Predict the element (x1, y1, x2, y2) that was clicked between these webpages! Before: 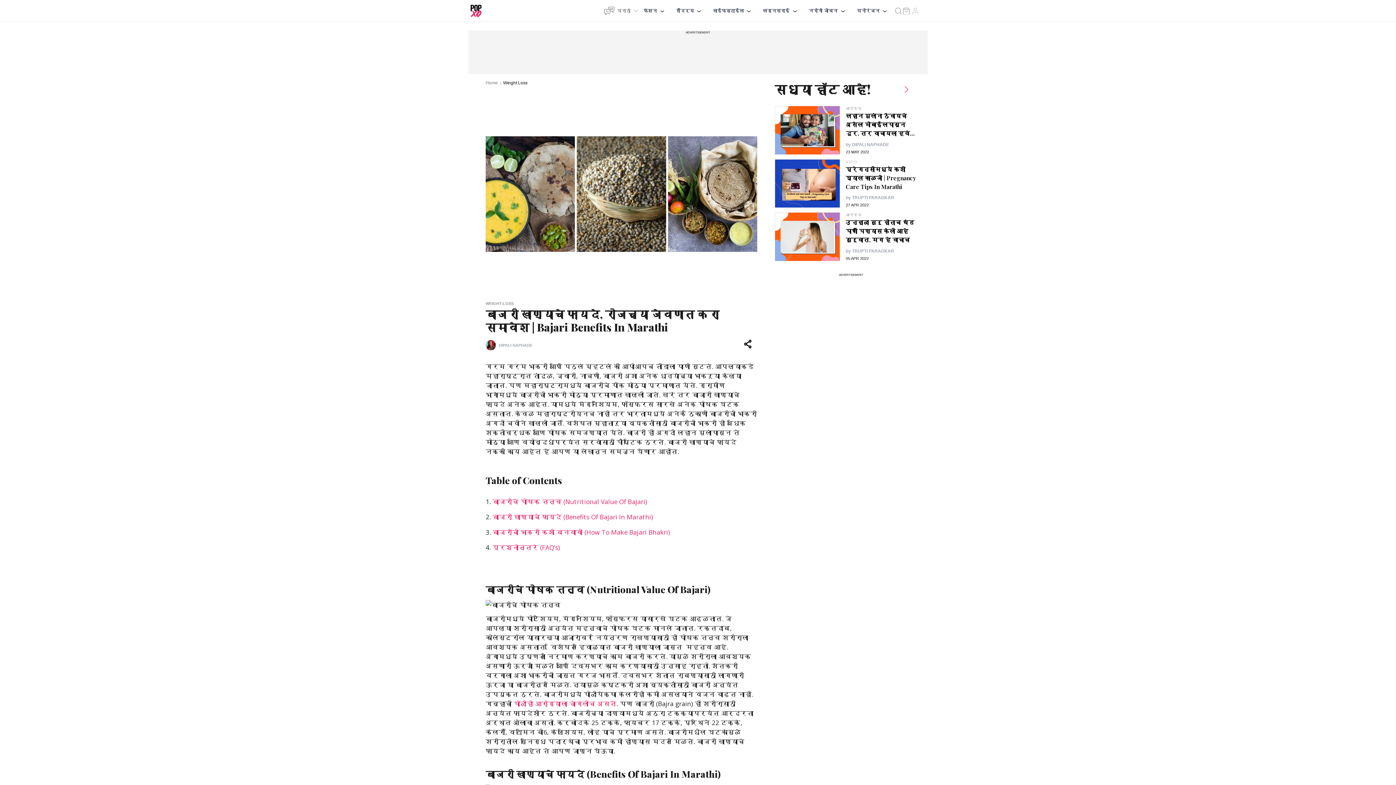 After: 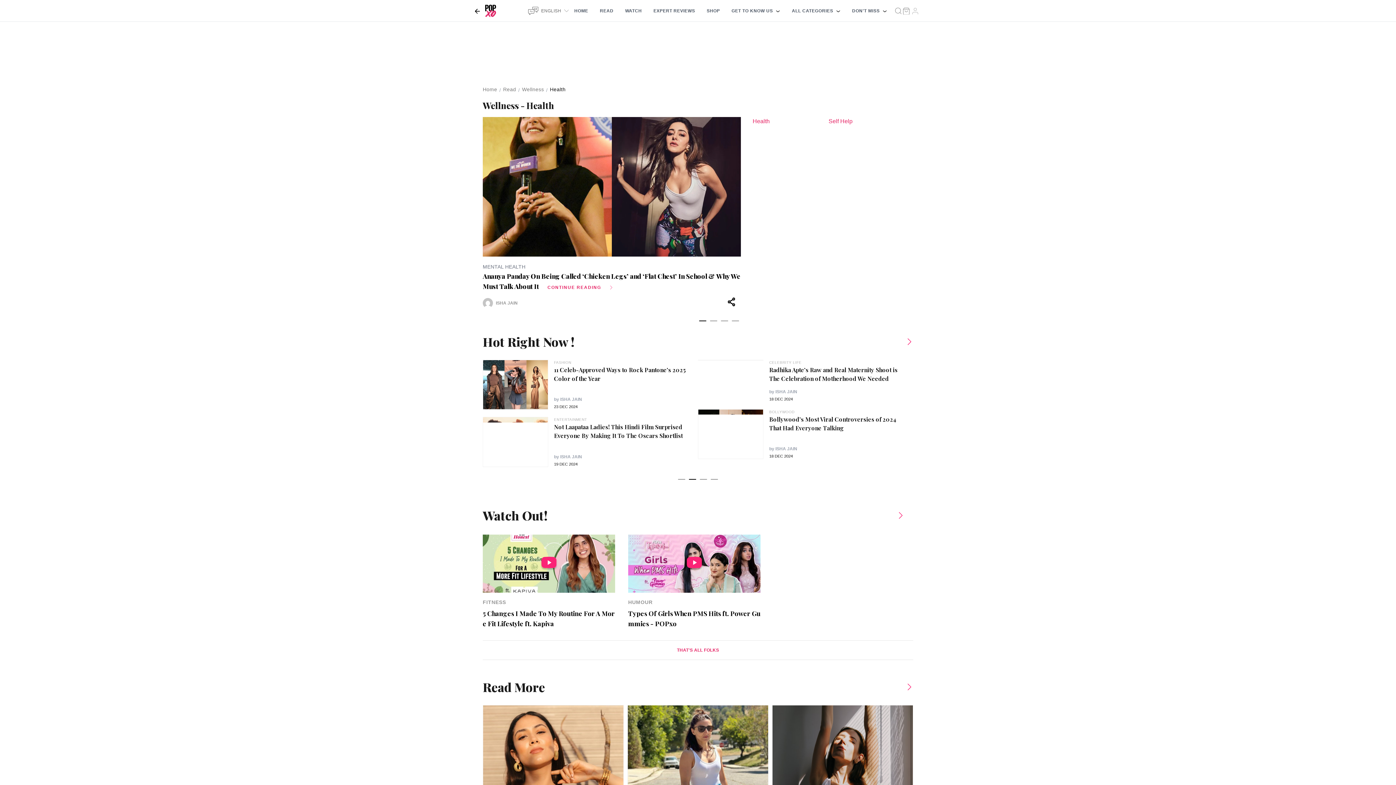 Action: label: Weight Loss bbox: (503, 80, 527, 86)